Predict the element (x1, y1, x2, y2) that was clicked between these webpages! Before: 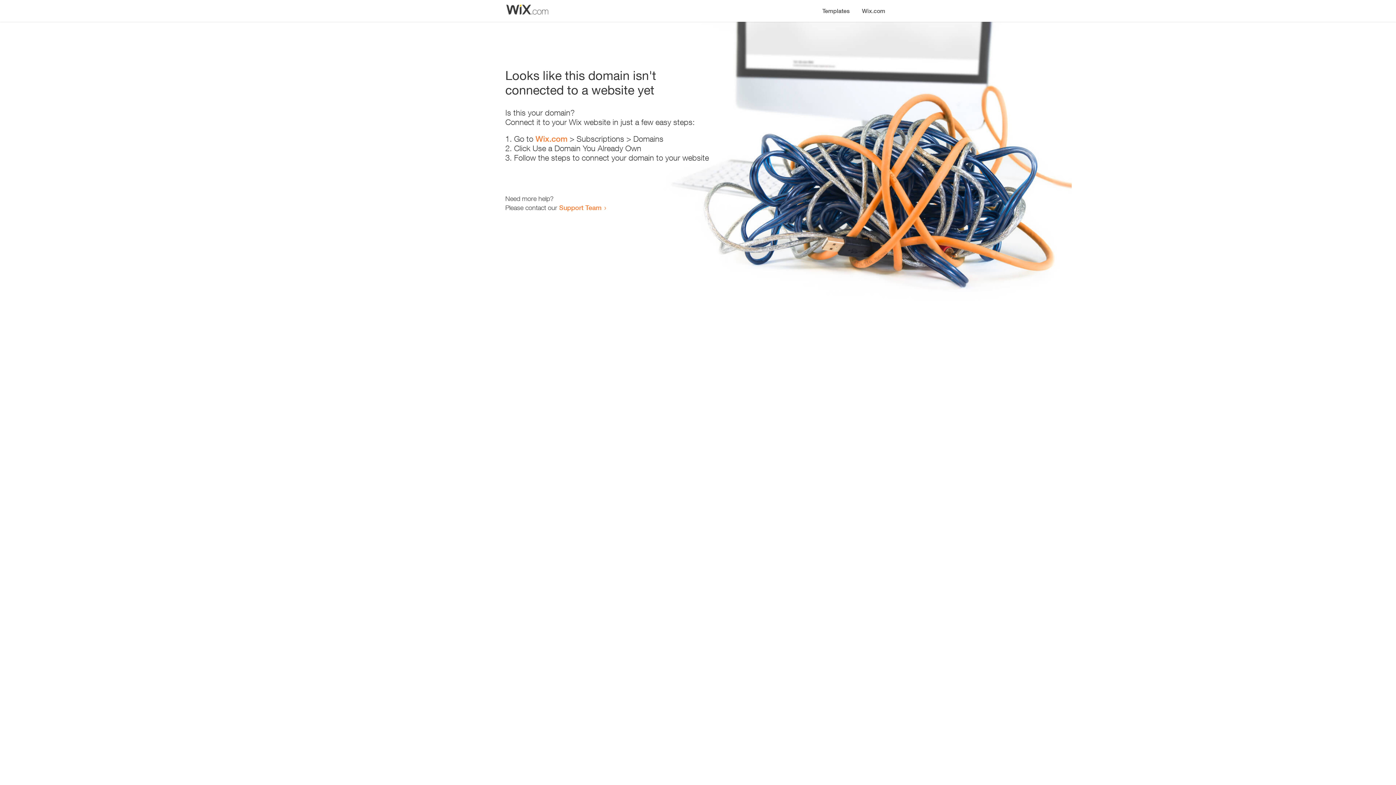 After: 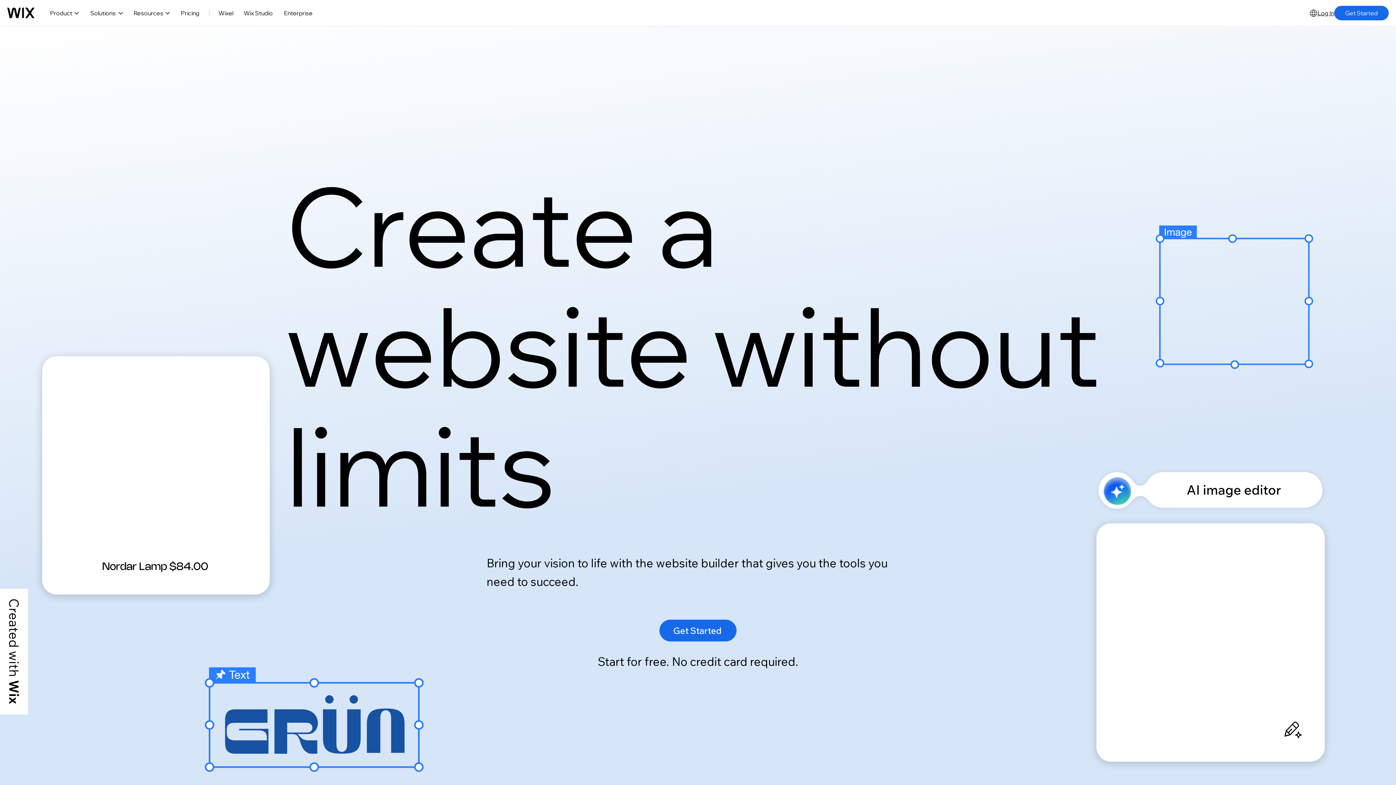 Action: bbox: (856, 0, 890, 14) label: Wix.com